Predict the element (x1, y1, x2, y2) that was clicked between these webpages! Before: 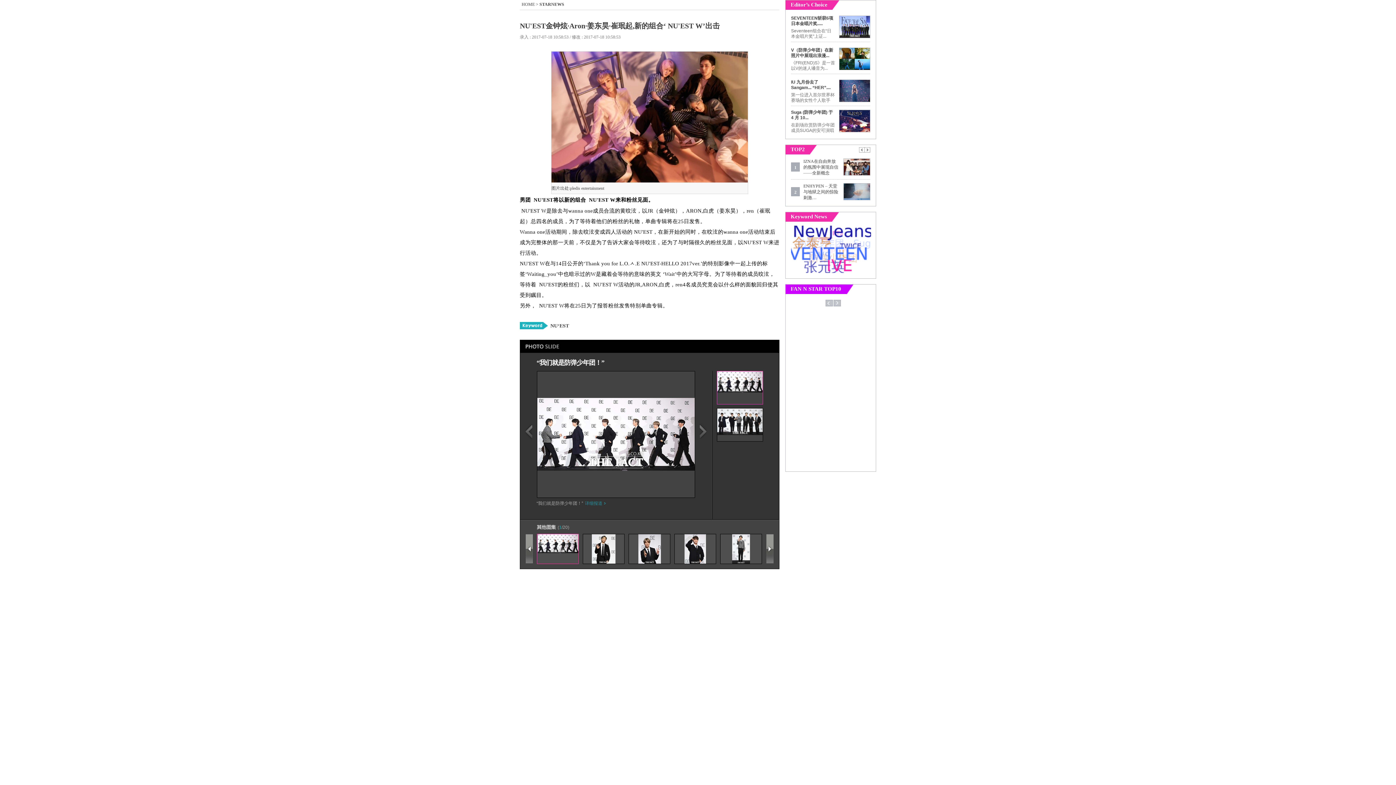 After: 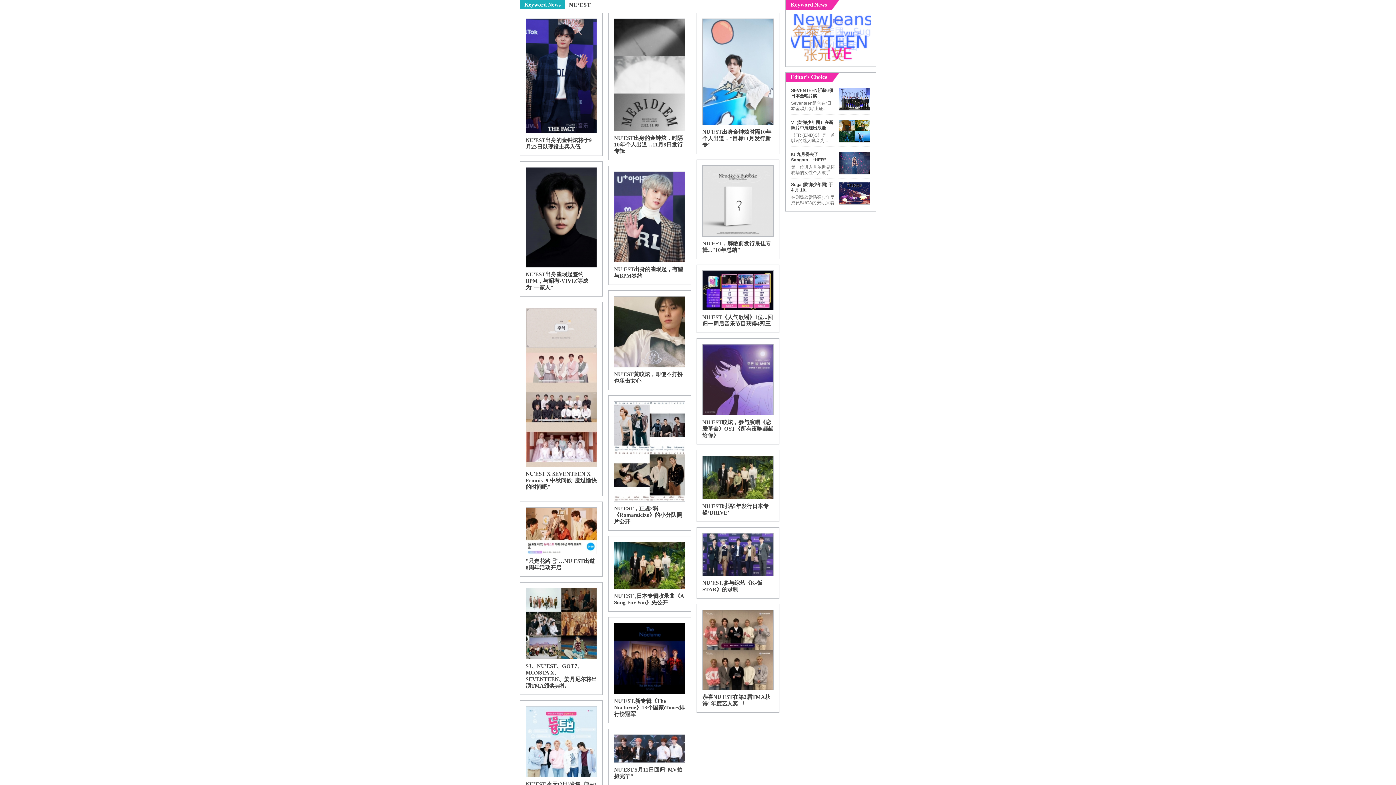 Action: bbox: (550, 323, 569, 328) label: NU‘EST